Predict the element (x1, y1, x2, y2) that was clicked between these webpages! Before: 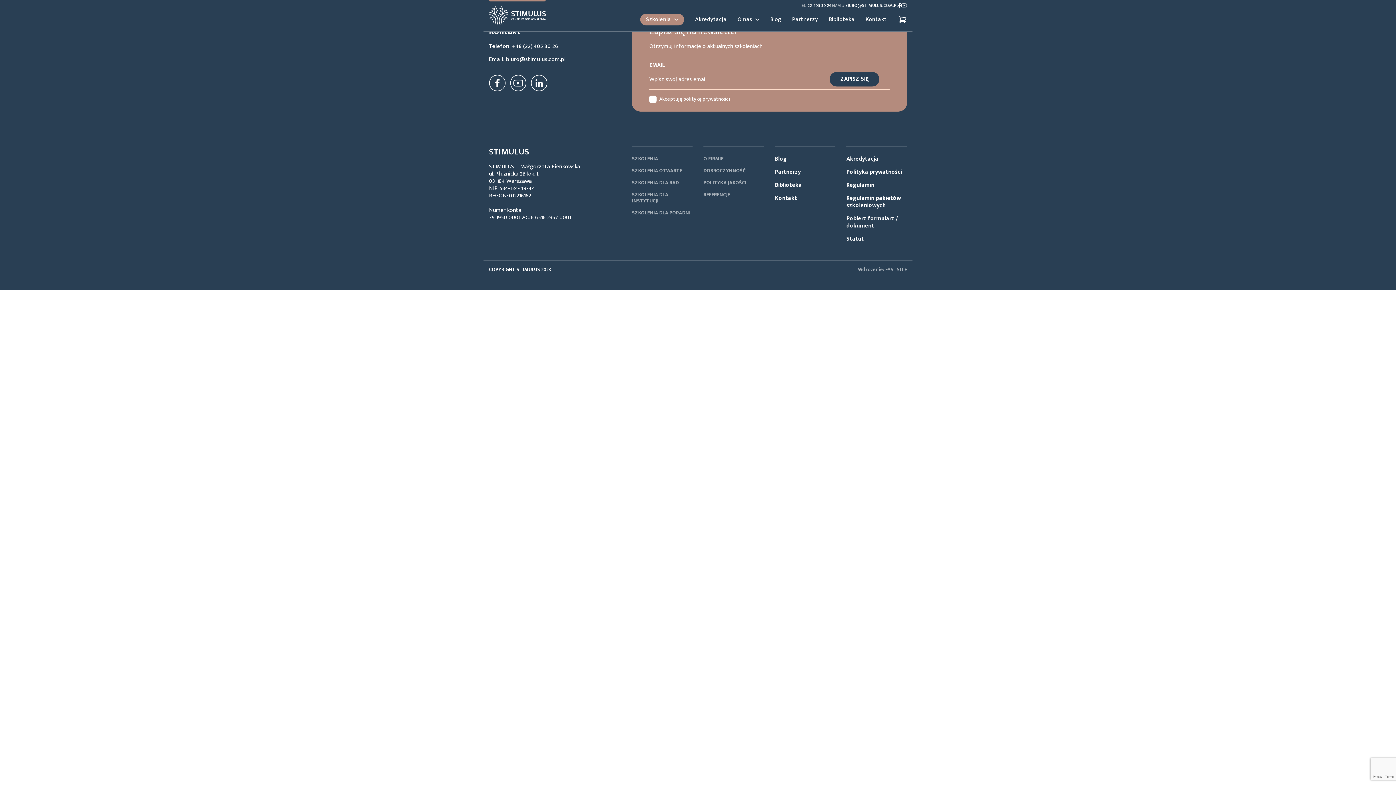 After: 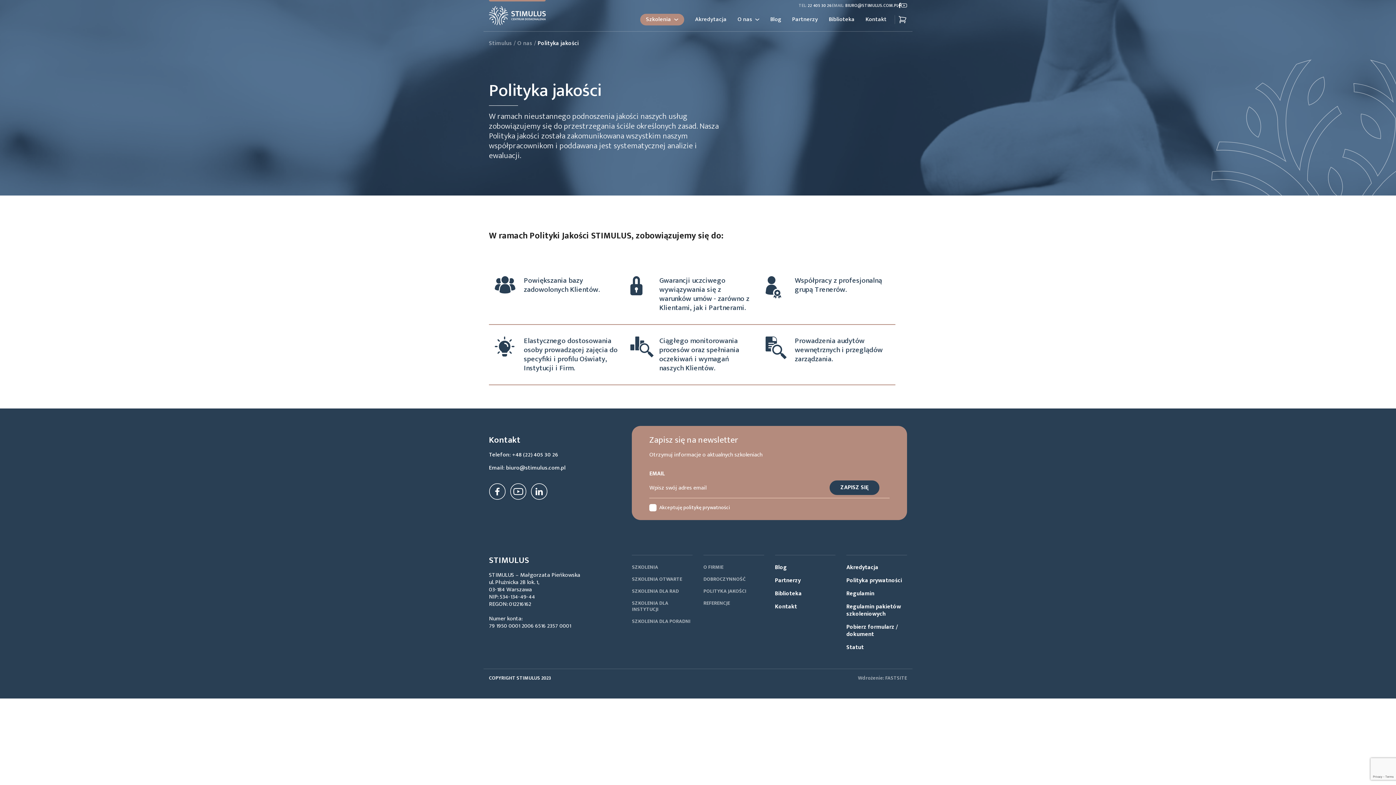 Action: bbox: (703, 178, 746, 186) label: POLITYKA JAKOŚCI